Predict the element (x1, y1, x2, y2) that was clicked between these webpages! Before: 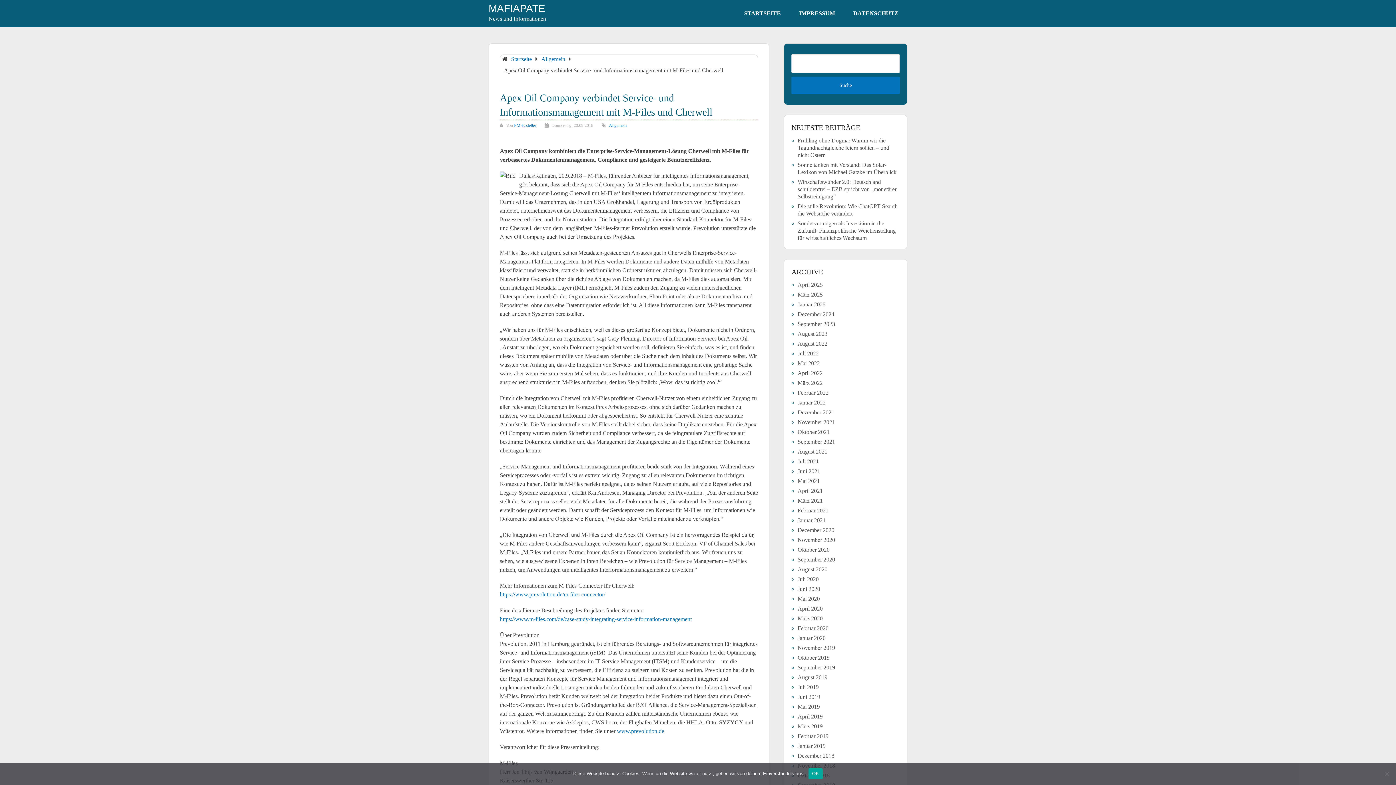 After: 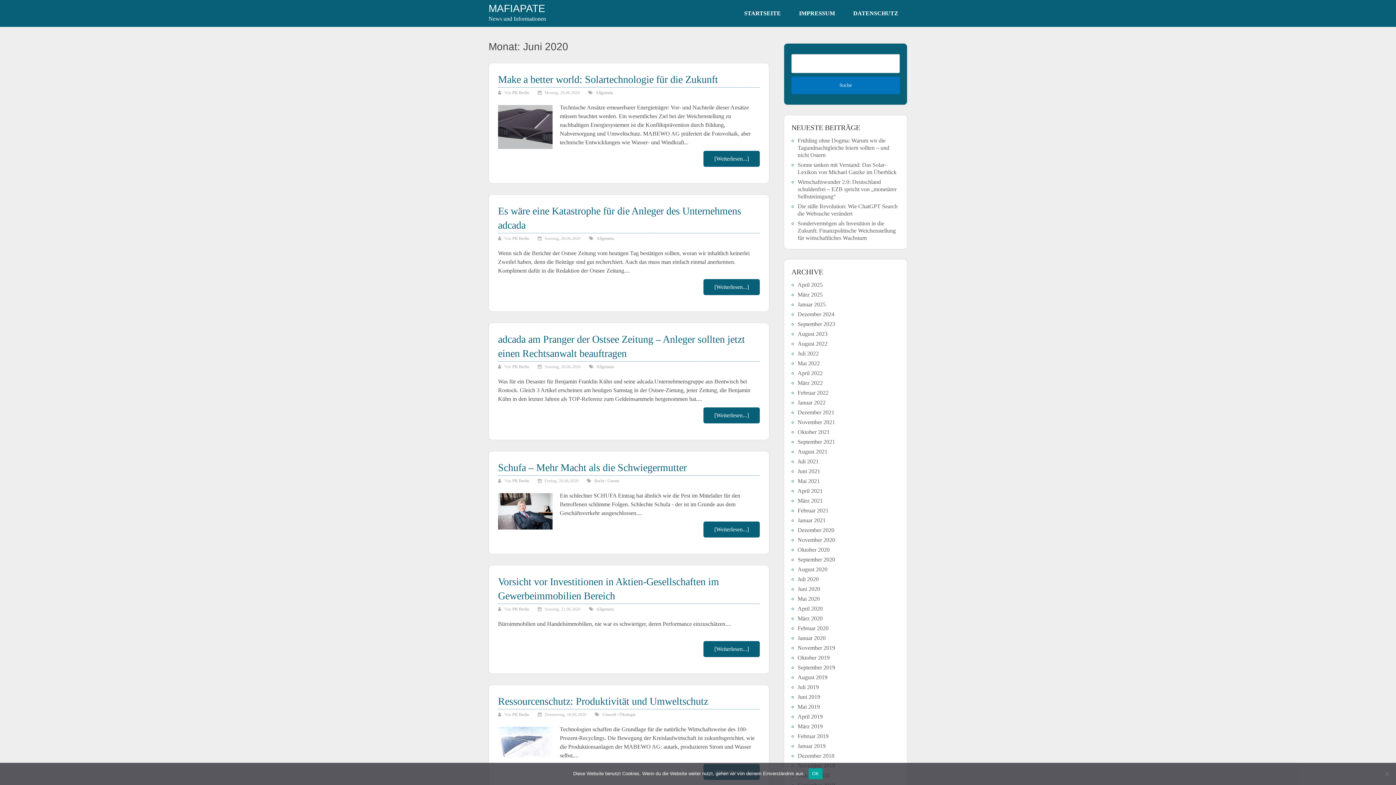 Action: label: Juni 2020 bbox: (797, 586, 820, 592)